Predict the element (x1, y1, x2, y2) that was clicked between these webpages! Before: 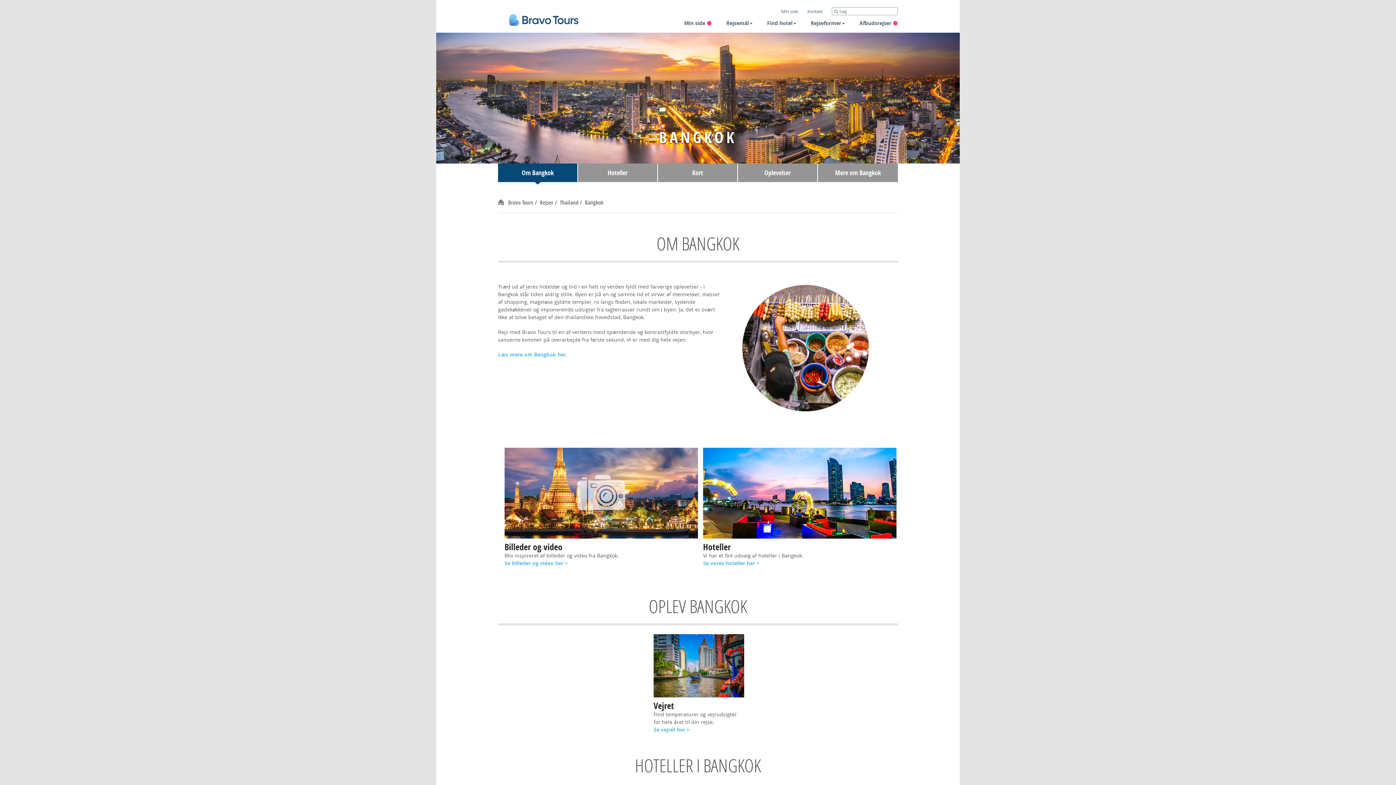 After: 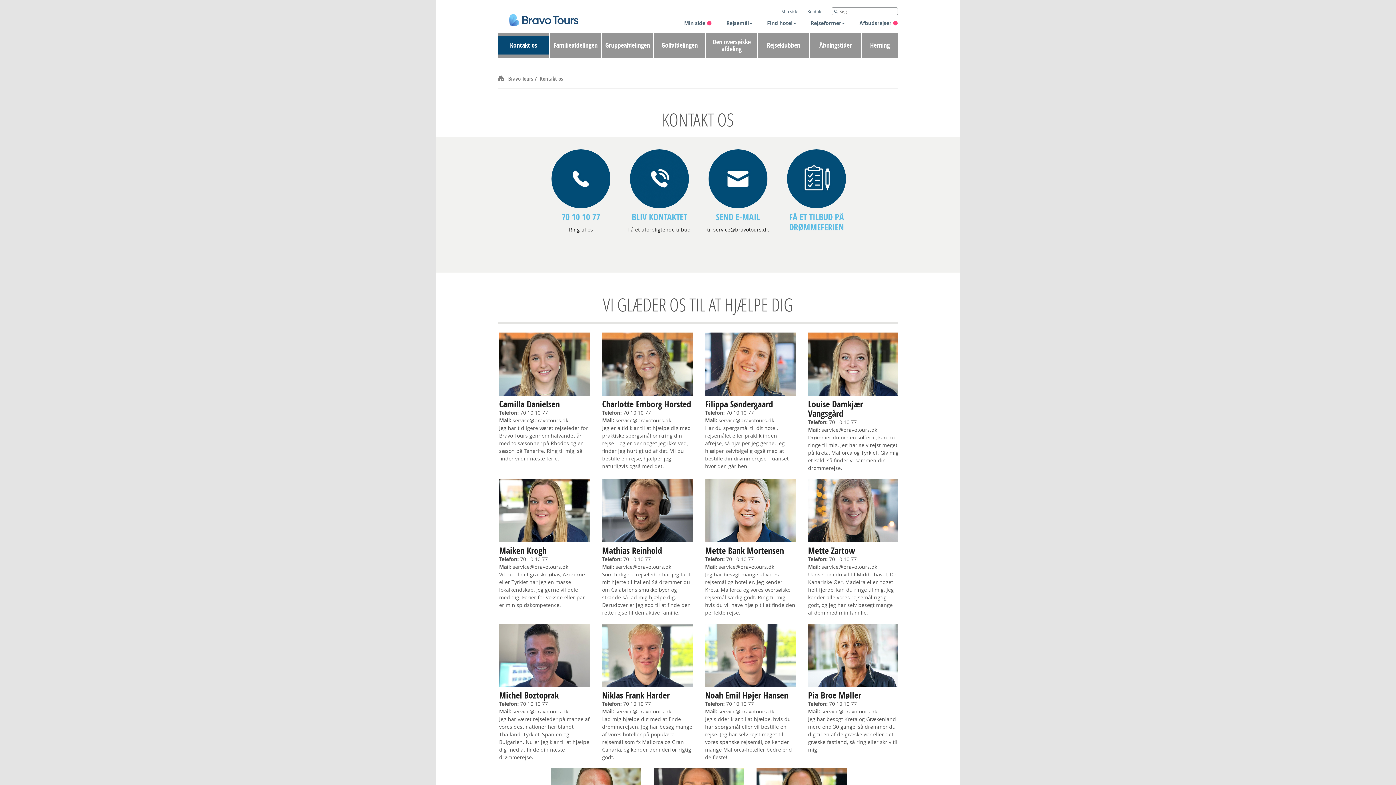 Action: bbox: (807, 7, 822, 15) label: Kontakt